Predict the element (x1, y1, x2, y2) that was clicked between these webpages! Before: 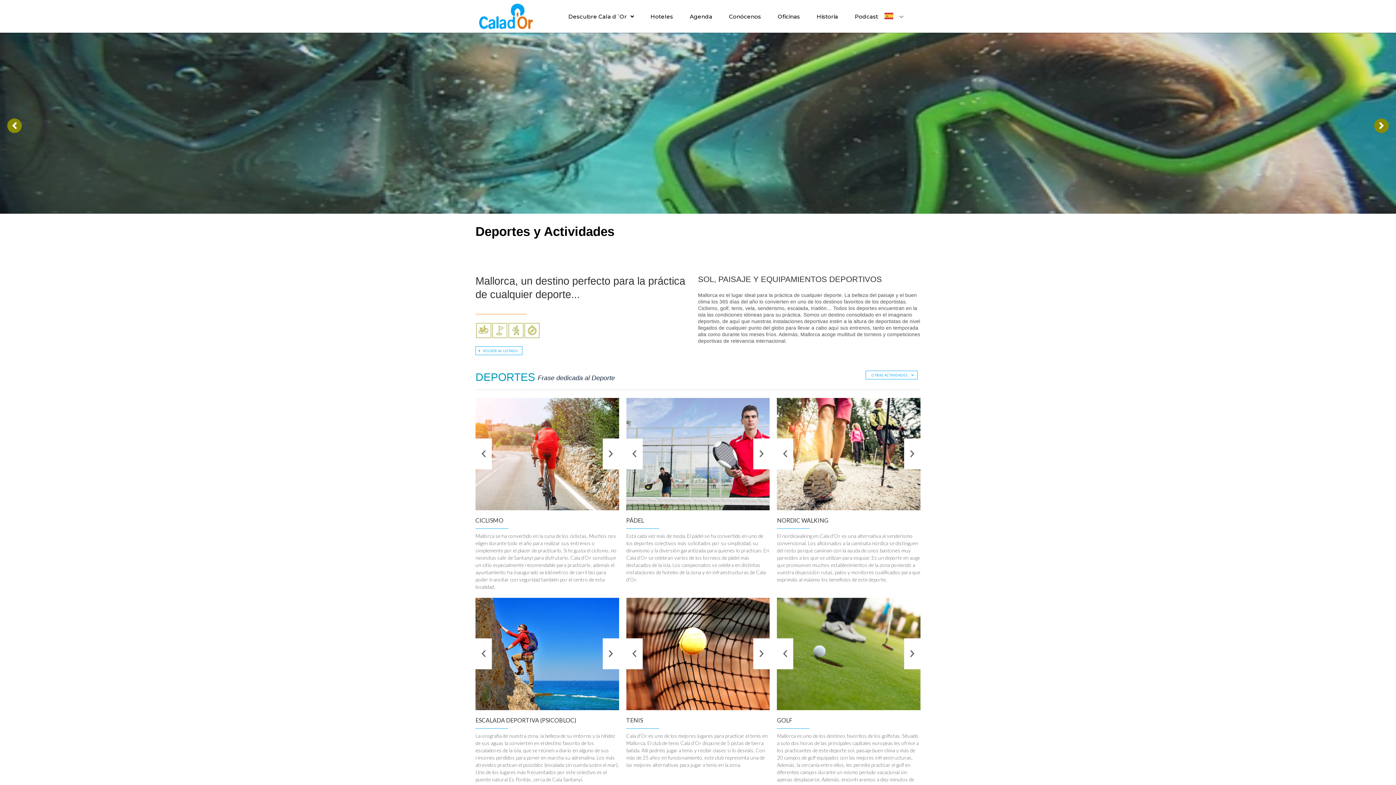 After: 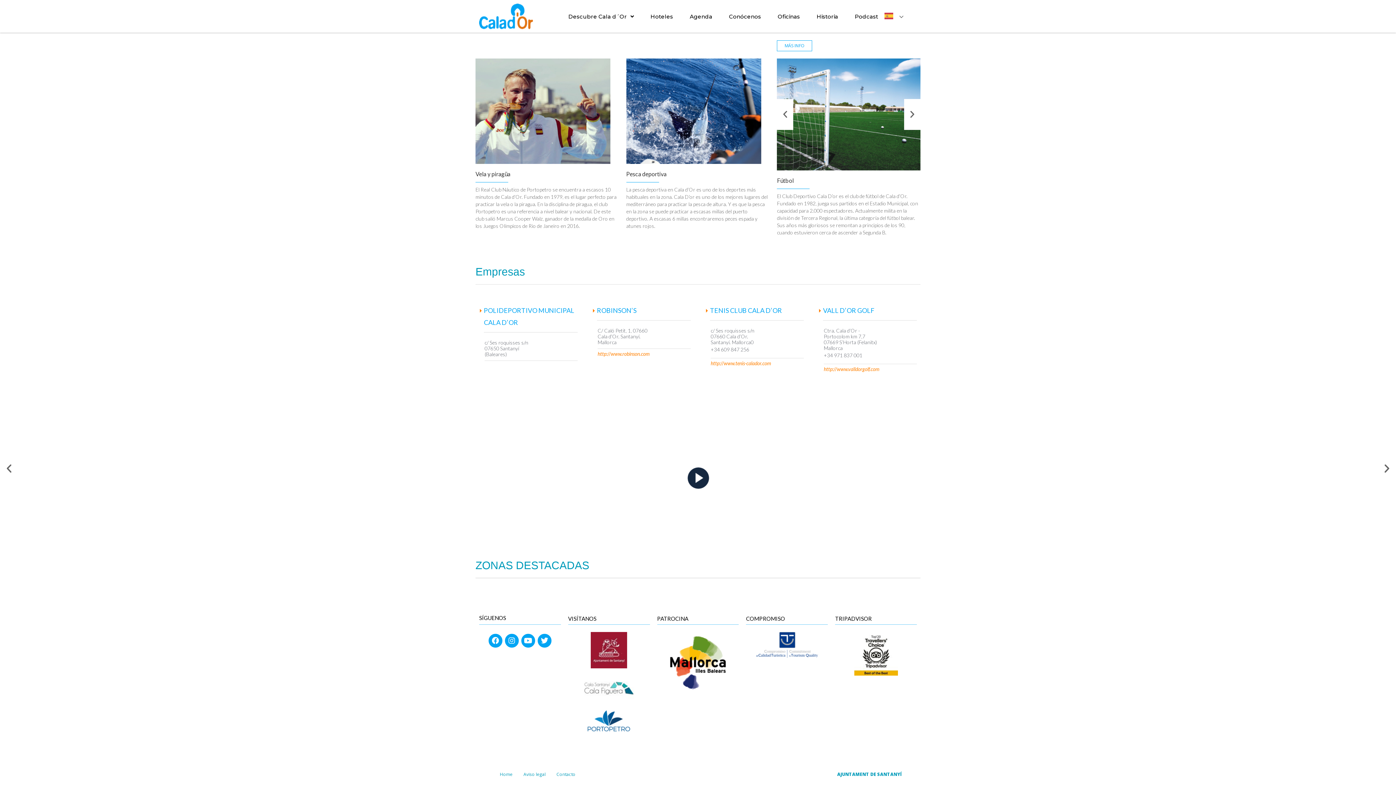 Action: bbox: (865, 370, 917, 379) label: OTRAS ACTIVIDADES